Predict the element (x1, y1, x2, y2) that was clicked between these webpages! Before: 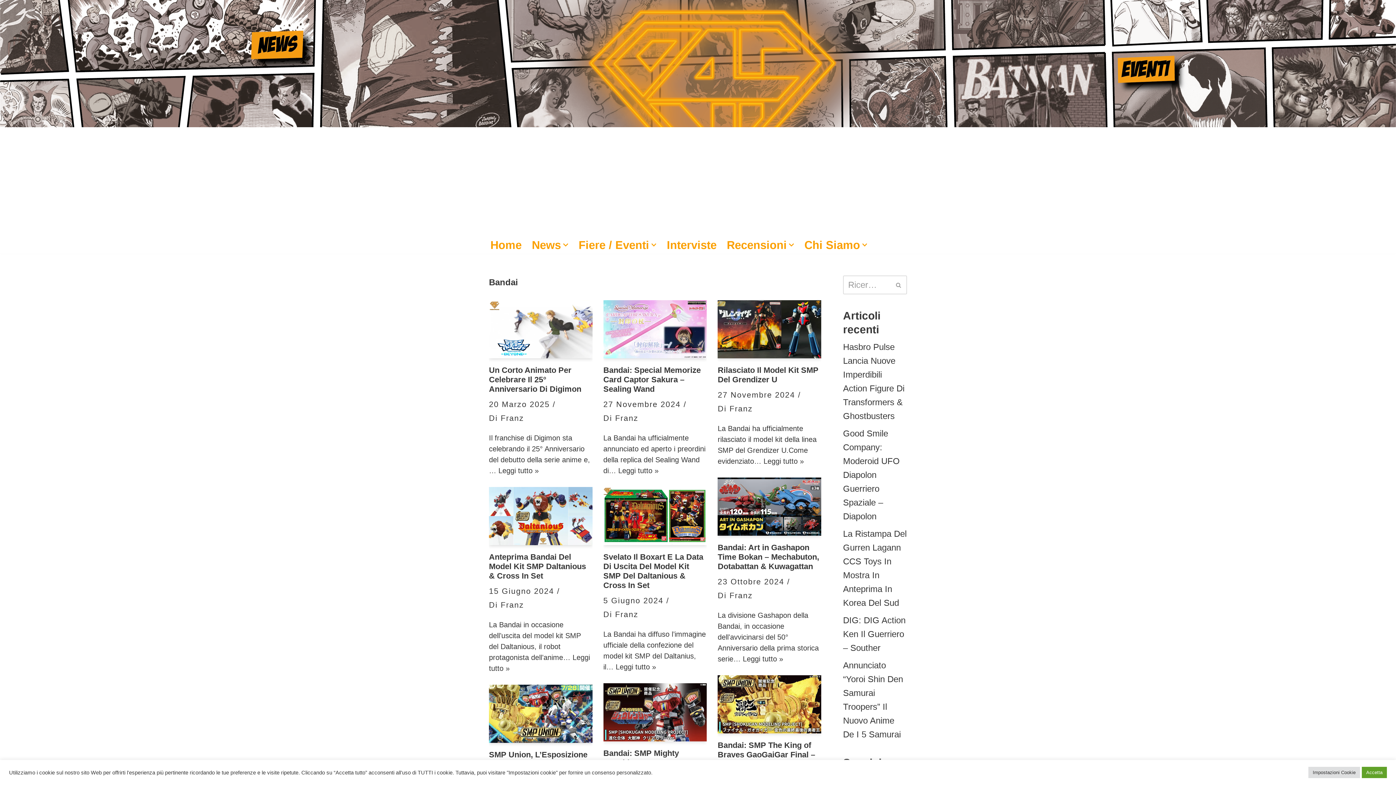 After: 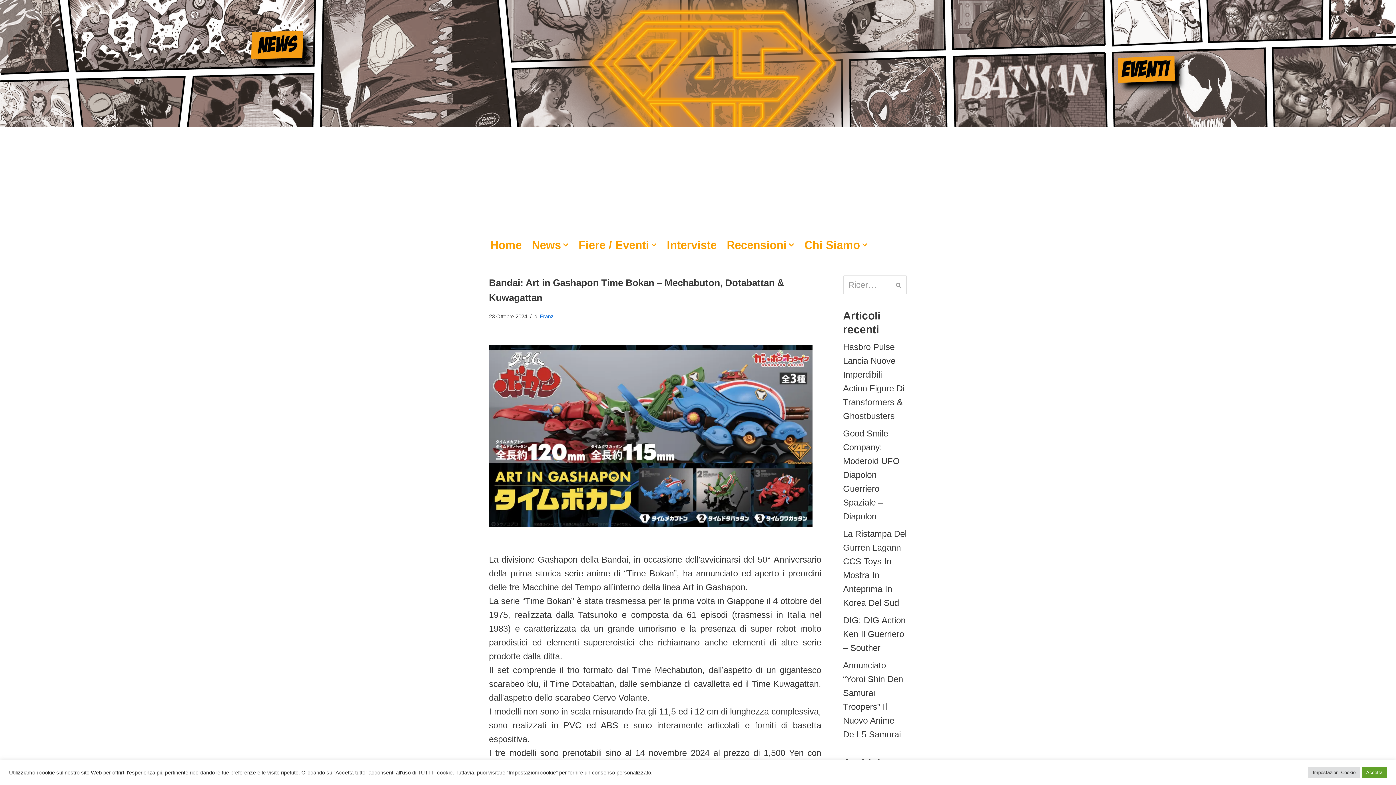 Action: bbox: (743, 655, 783, 663) label: Leggi tutto »
Bandai: Art in Gashapon Time Bokan – Mechabuton, Dotabattan & Kuwagattan